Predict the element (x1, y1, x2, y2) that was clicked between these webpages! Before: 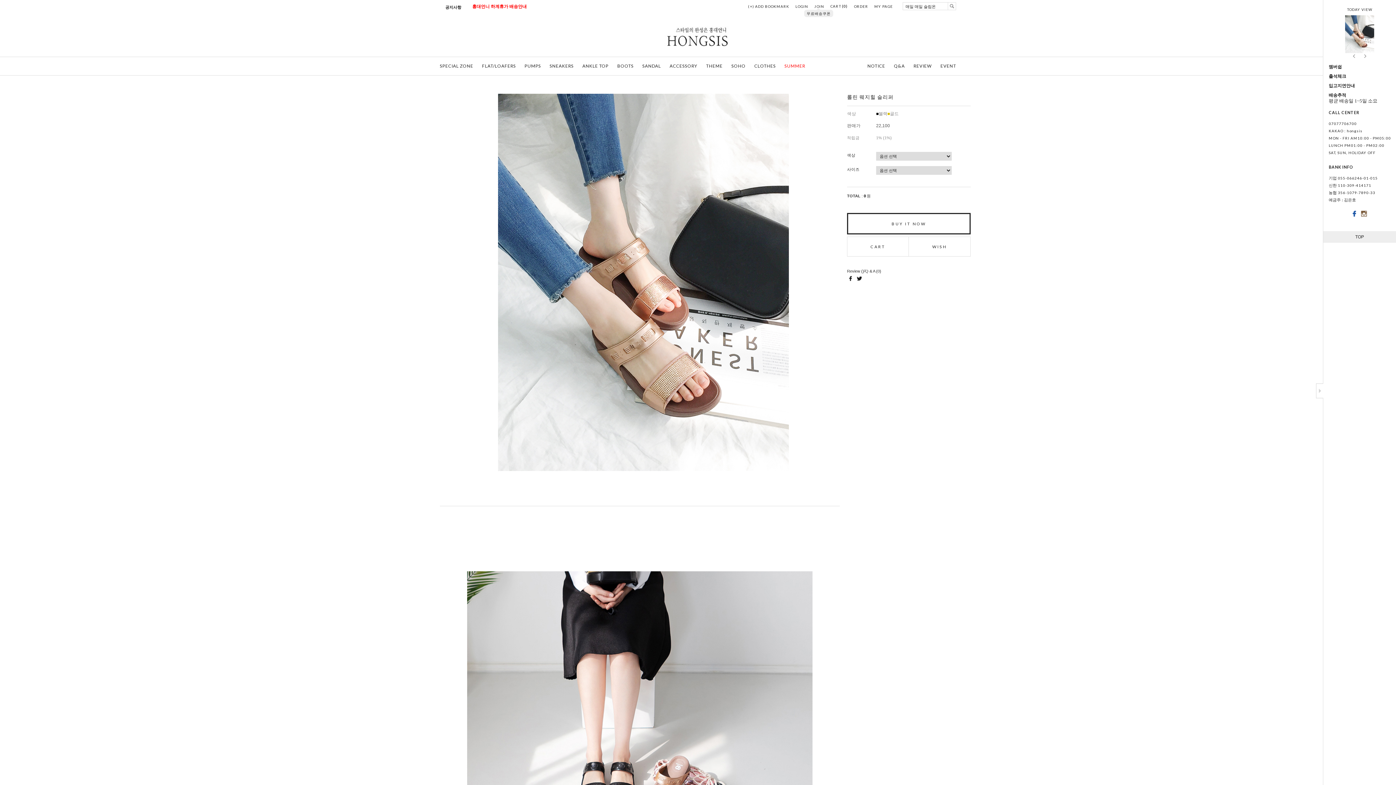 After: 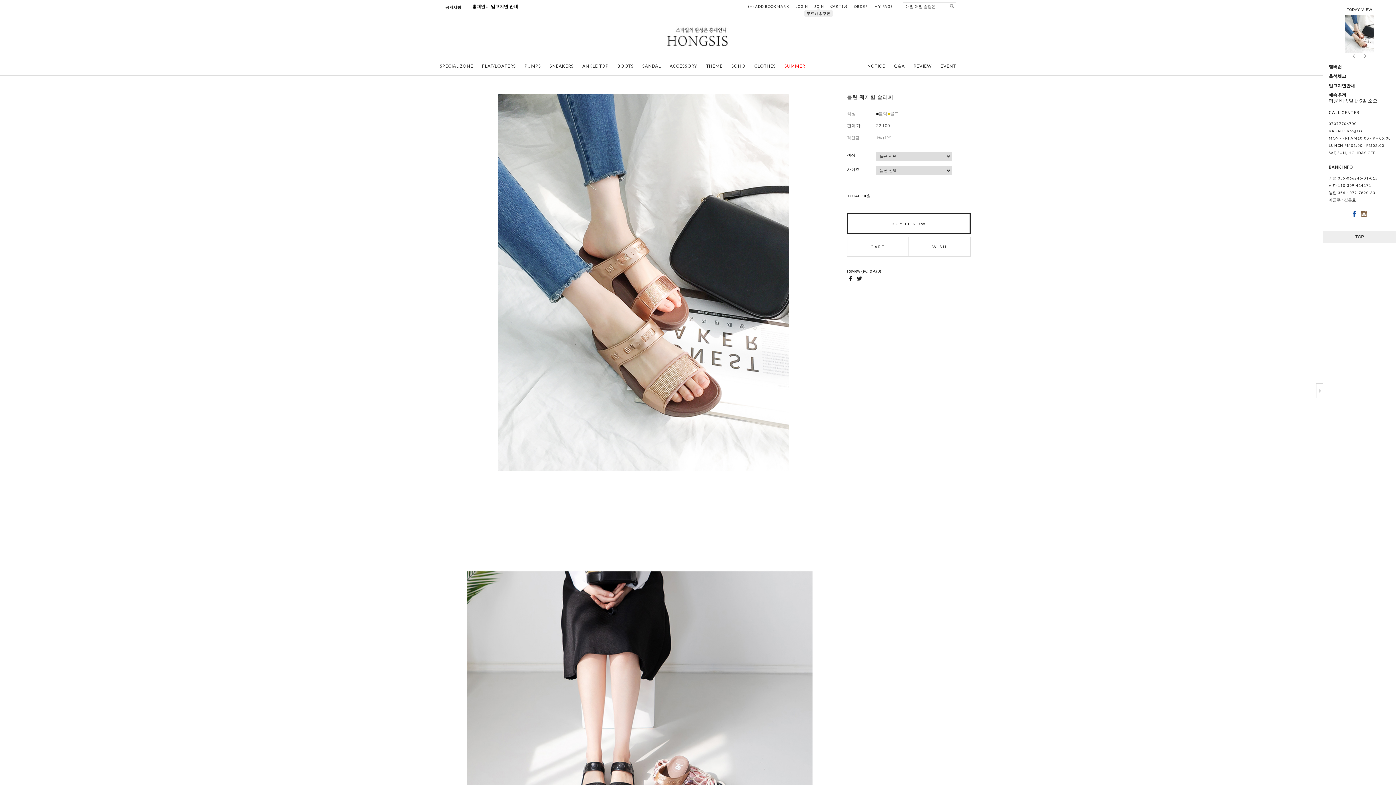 Action: bbox: (1329, 92, 1383, 98) label: 배송추적